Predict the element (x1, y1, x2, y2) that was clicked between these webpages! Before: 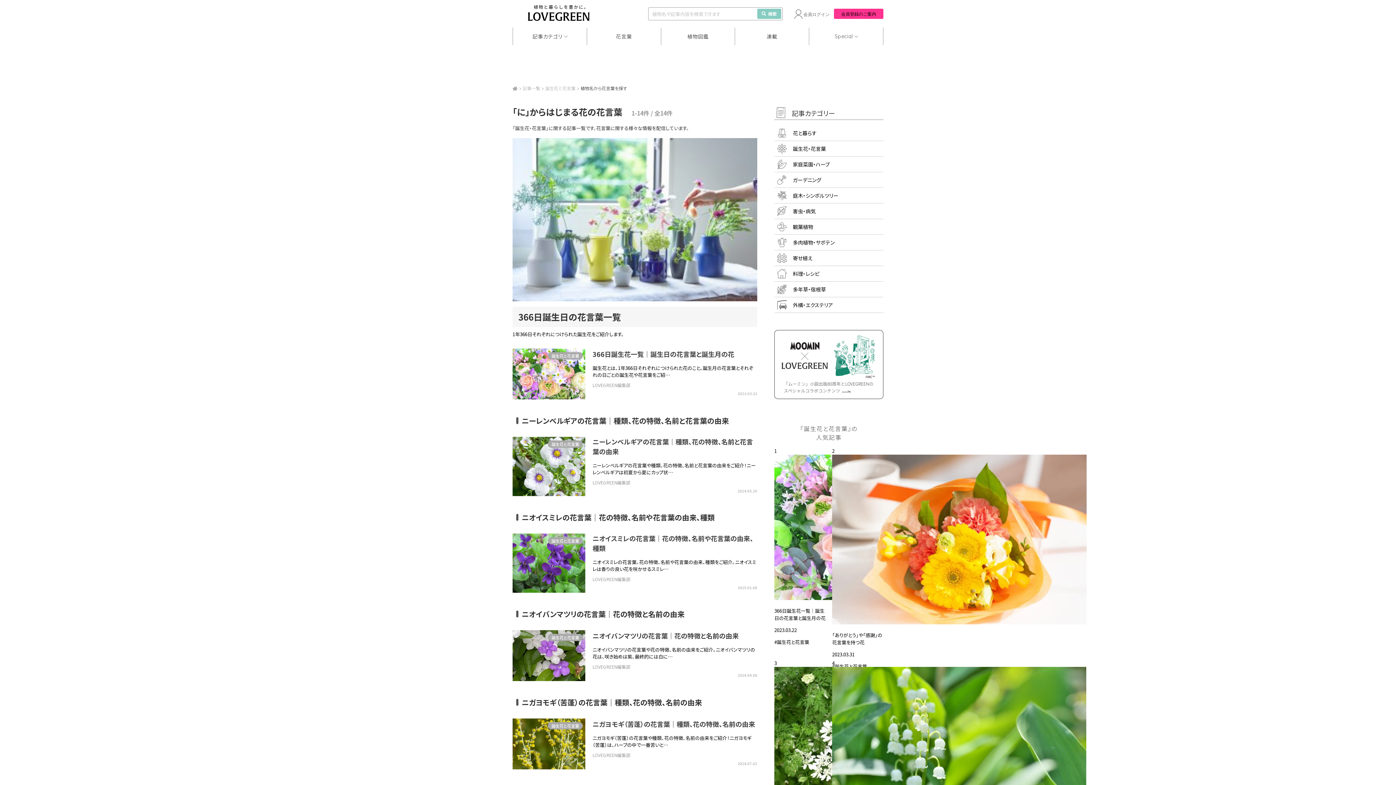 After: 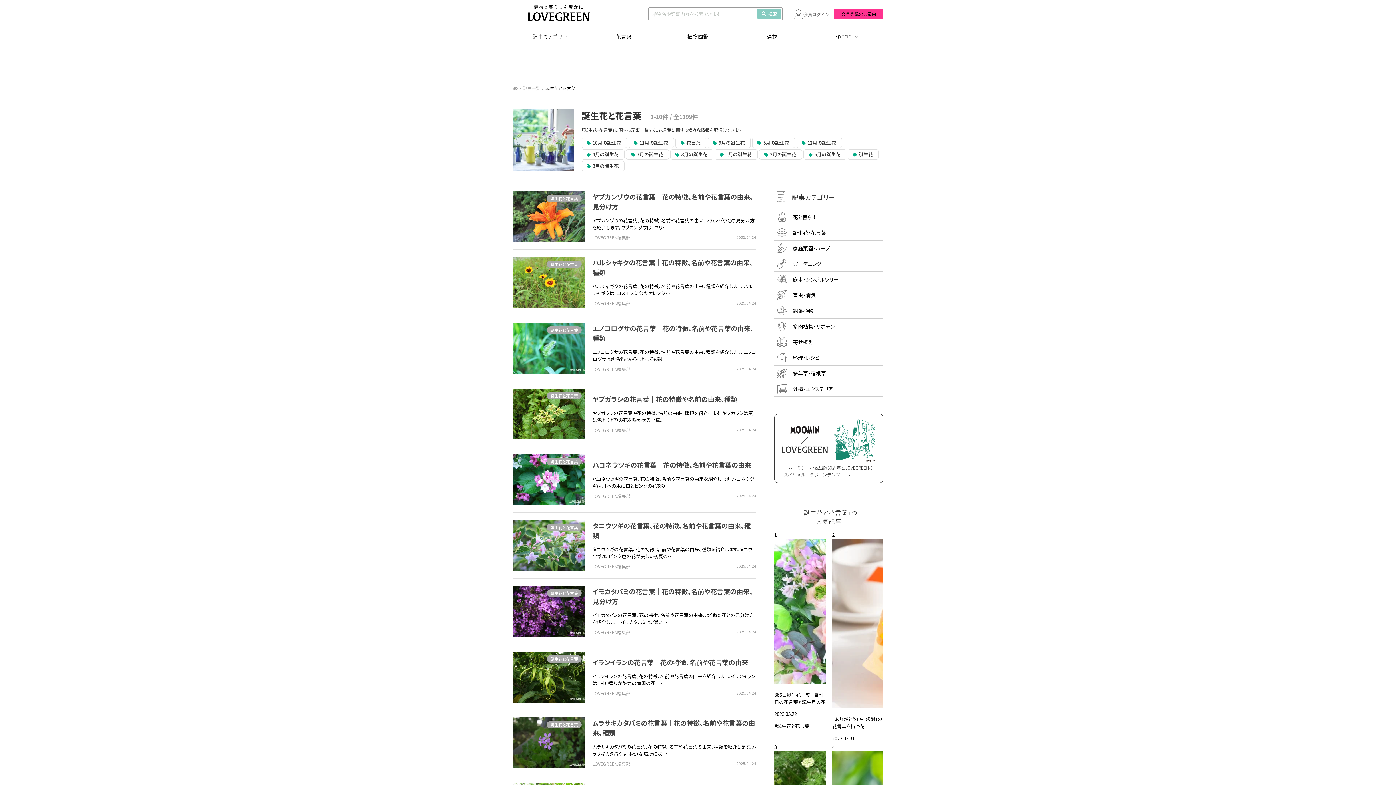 Action: bbox: (548, 352, 582, 359) label: 誕生花と花言葉